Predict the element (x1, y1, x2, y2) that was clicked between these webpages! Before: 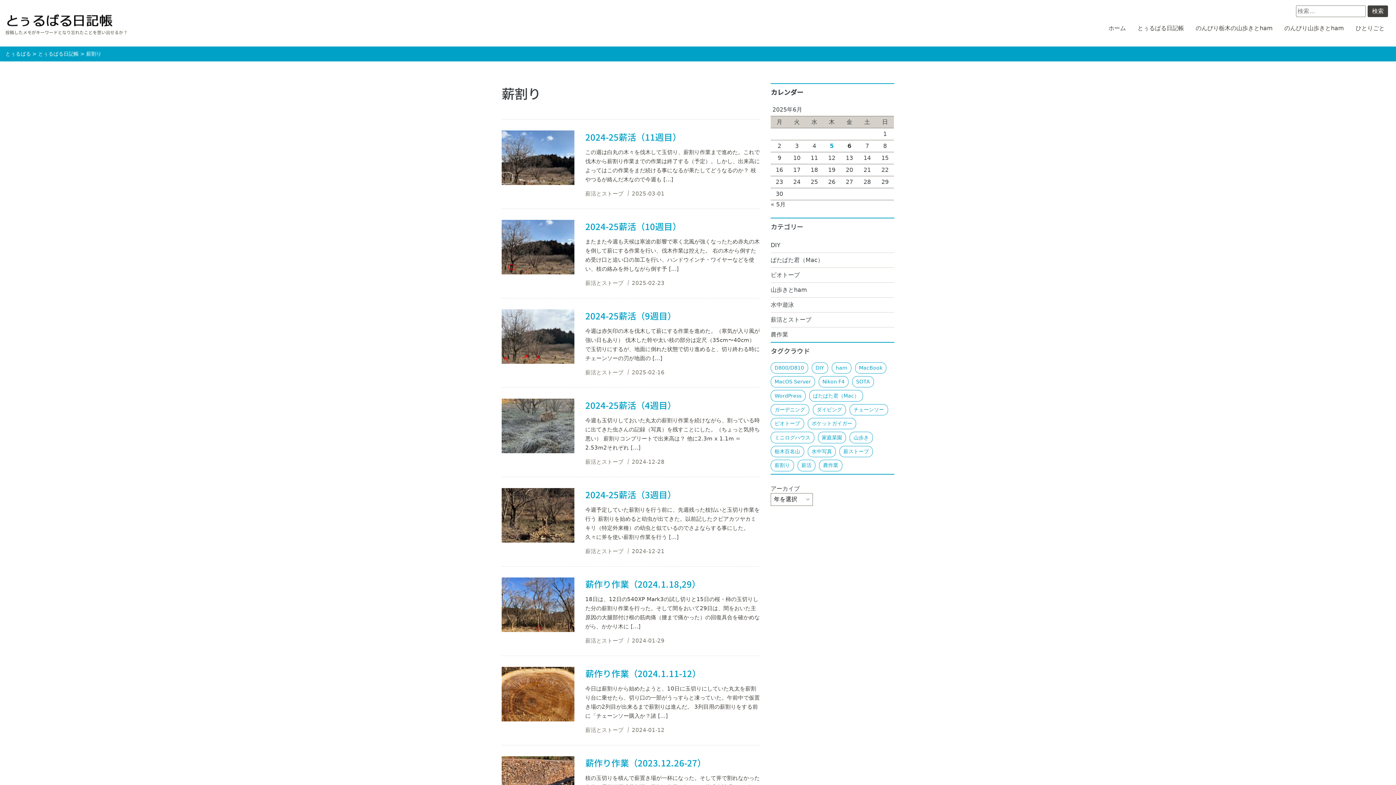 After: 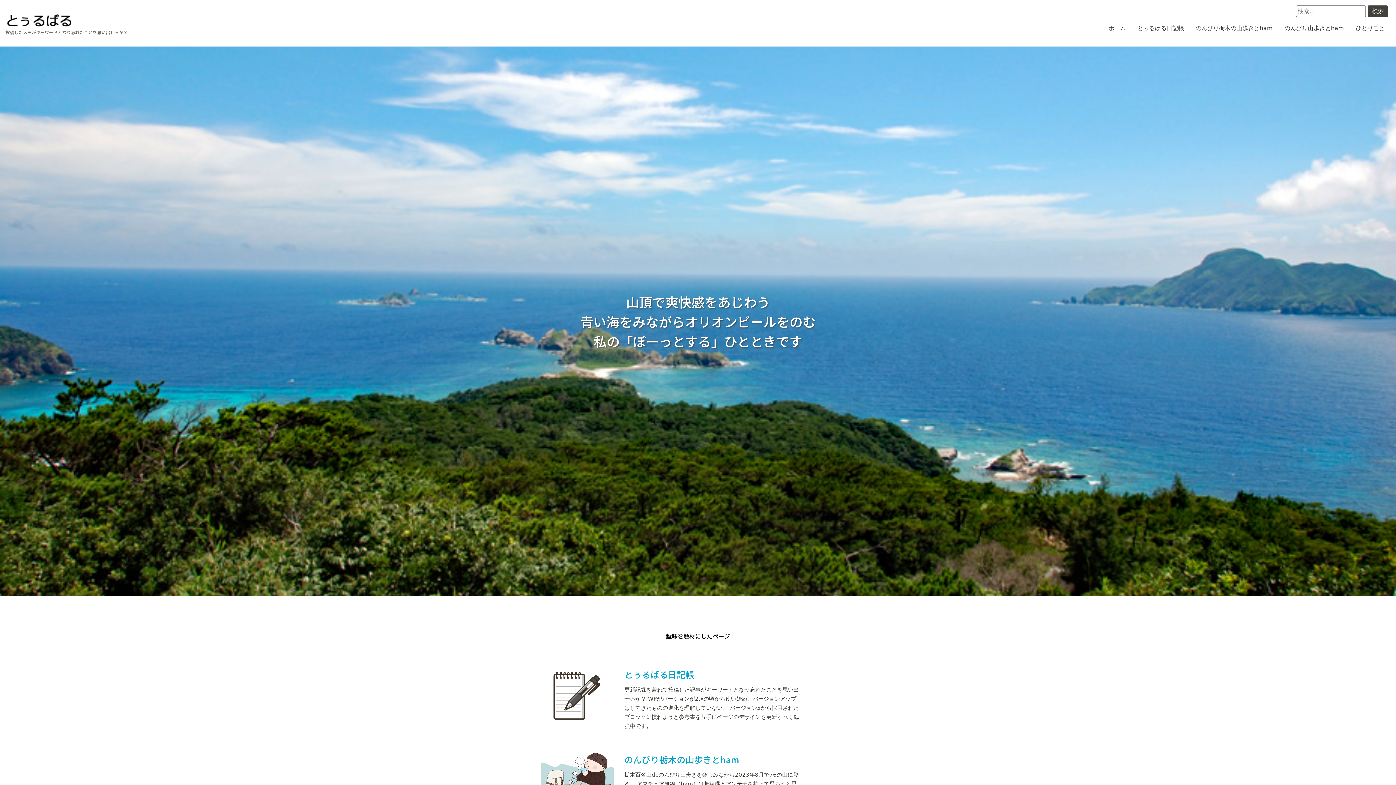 Action: bbox: (1102, 21, 1132, 35) label: ホーム